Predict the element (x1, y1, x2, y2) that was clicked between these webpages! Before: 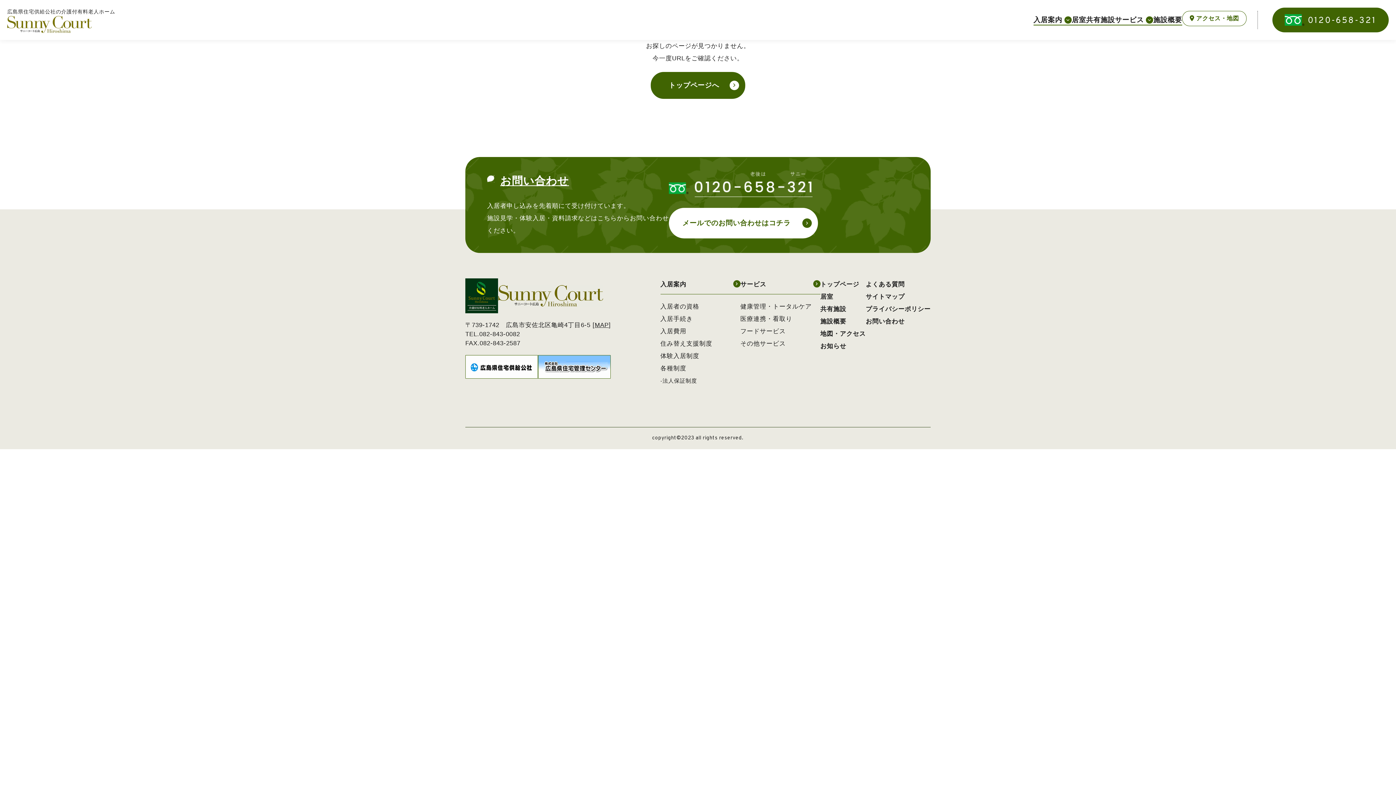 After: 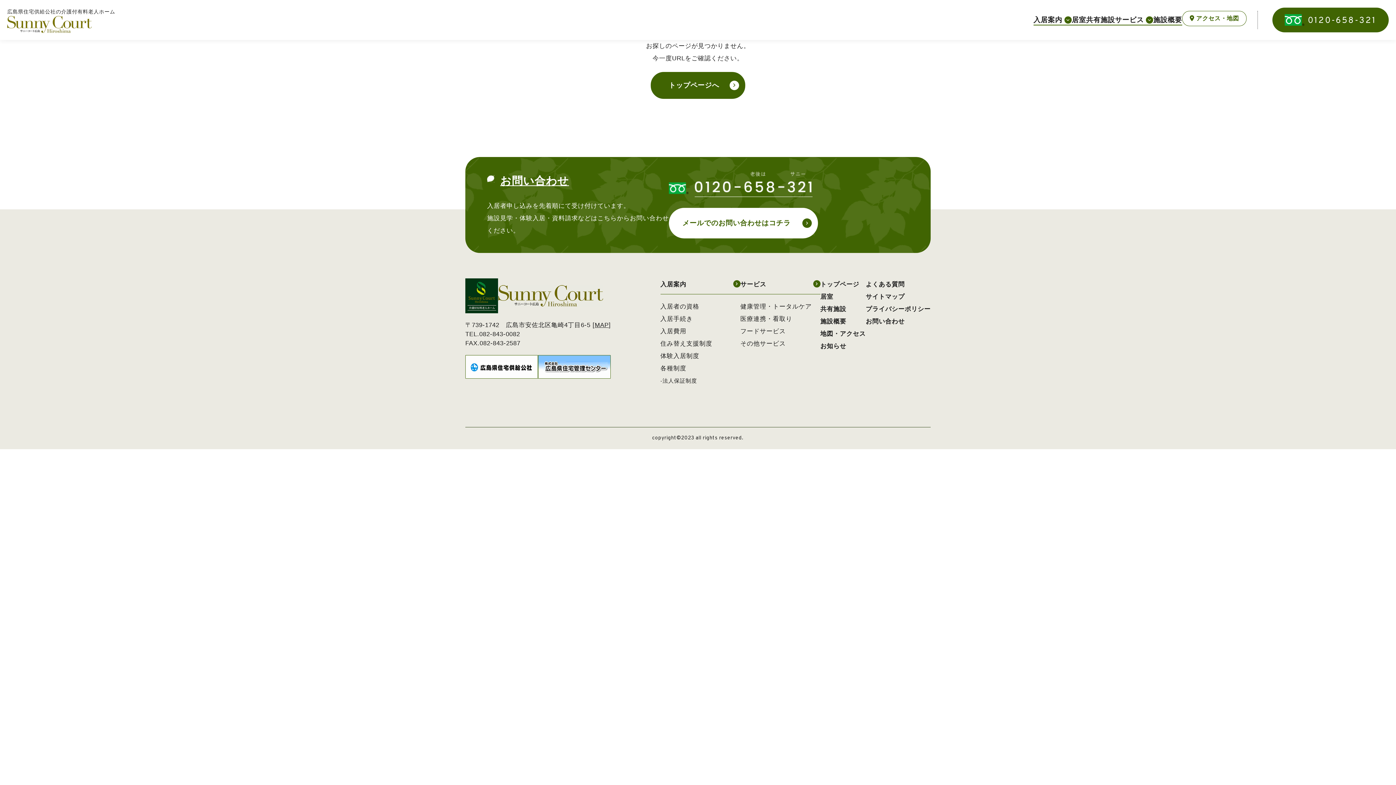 Action: bbox: (538, 355, 611, 378)